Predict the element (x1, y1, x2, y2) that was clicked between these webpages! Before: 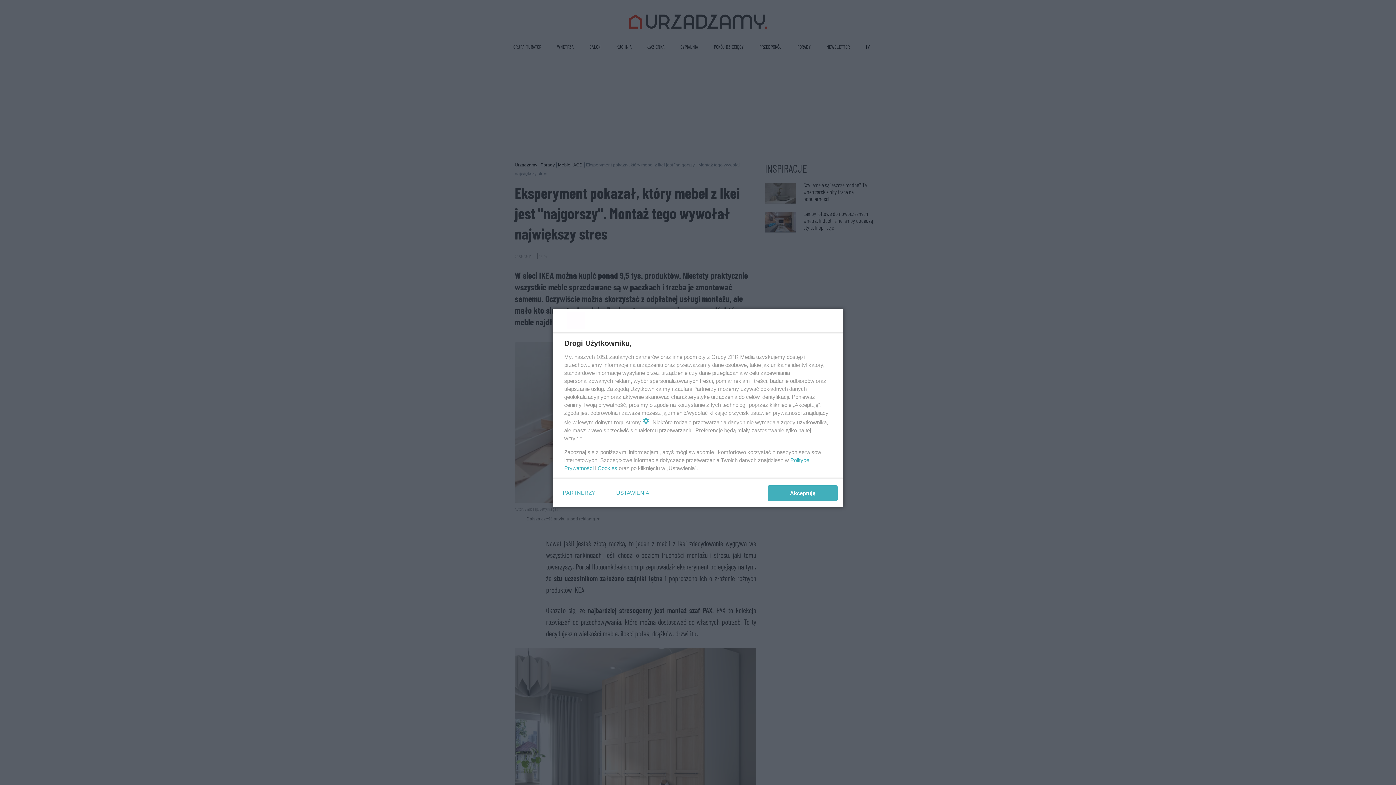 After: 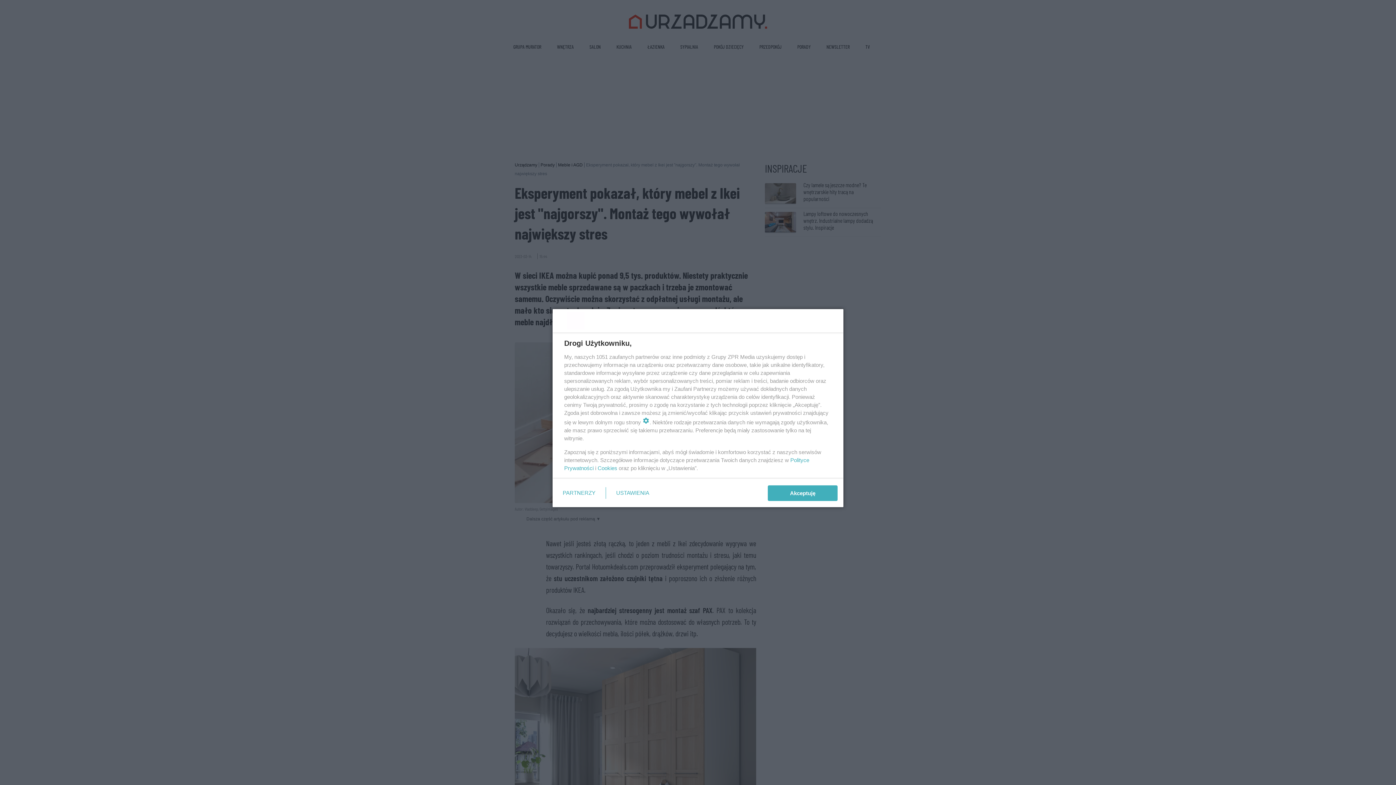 Action: bbox: (597, 465, 617, 471) label: Cookies